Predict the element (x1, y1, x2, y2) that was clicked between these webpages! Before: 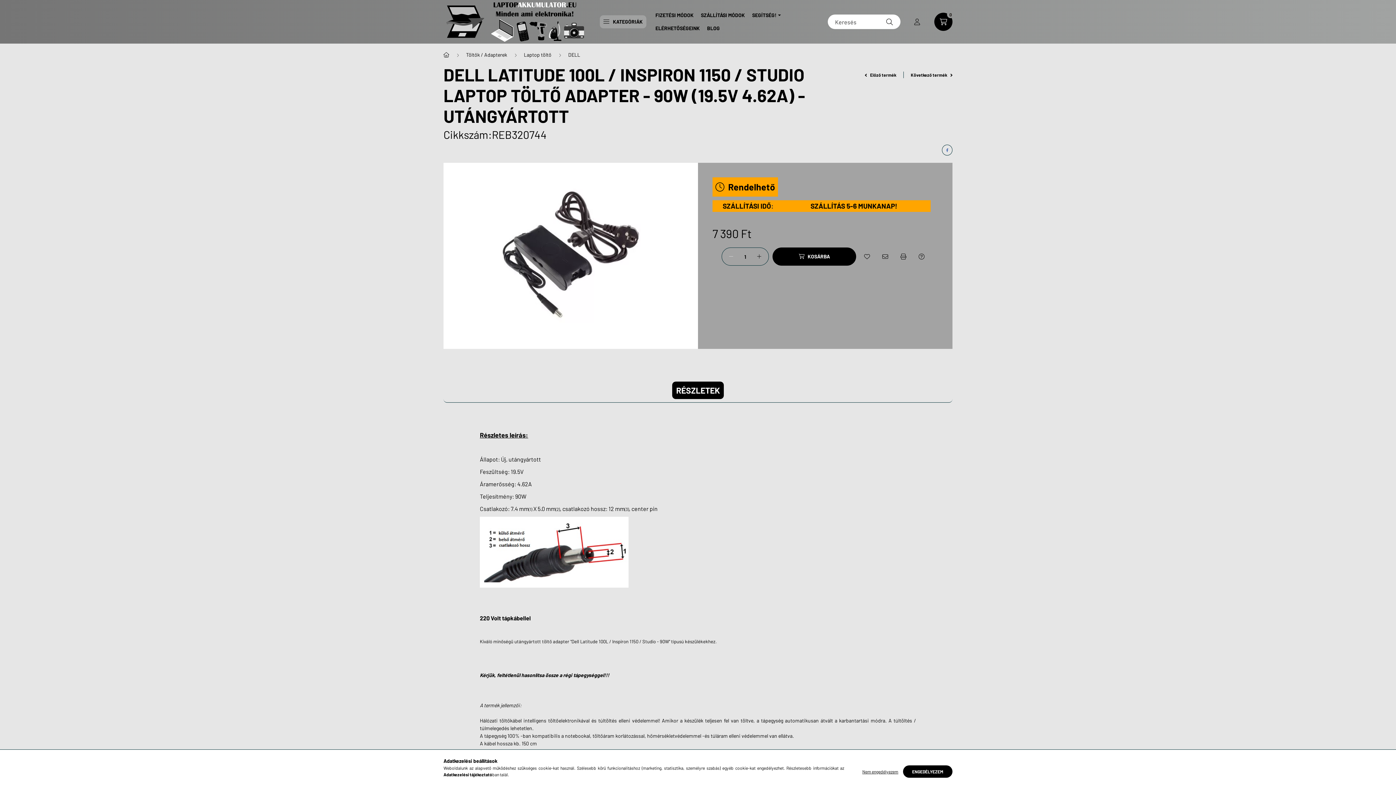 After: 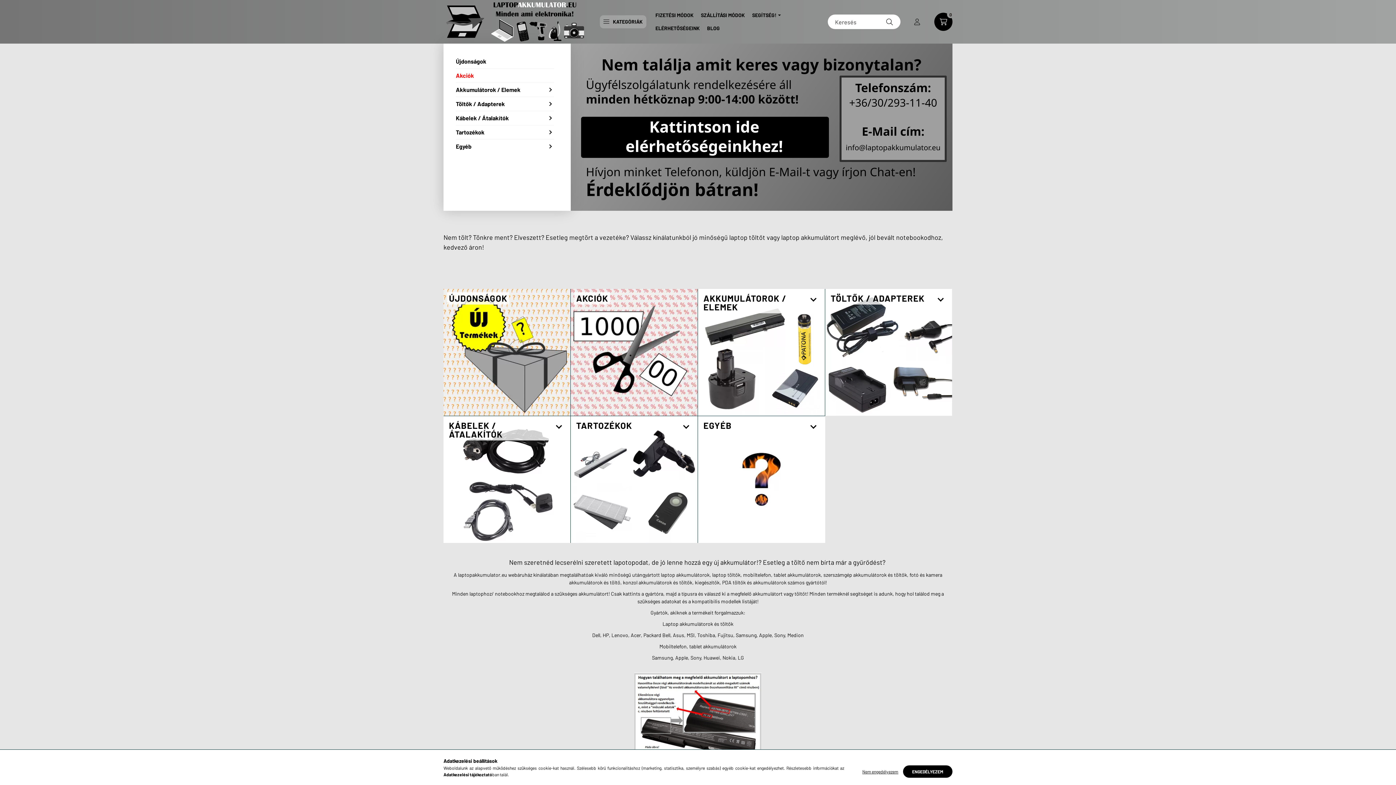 Action: bbox: (443, 18, 589, 24)